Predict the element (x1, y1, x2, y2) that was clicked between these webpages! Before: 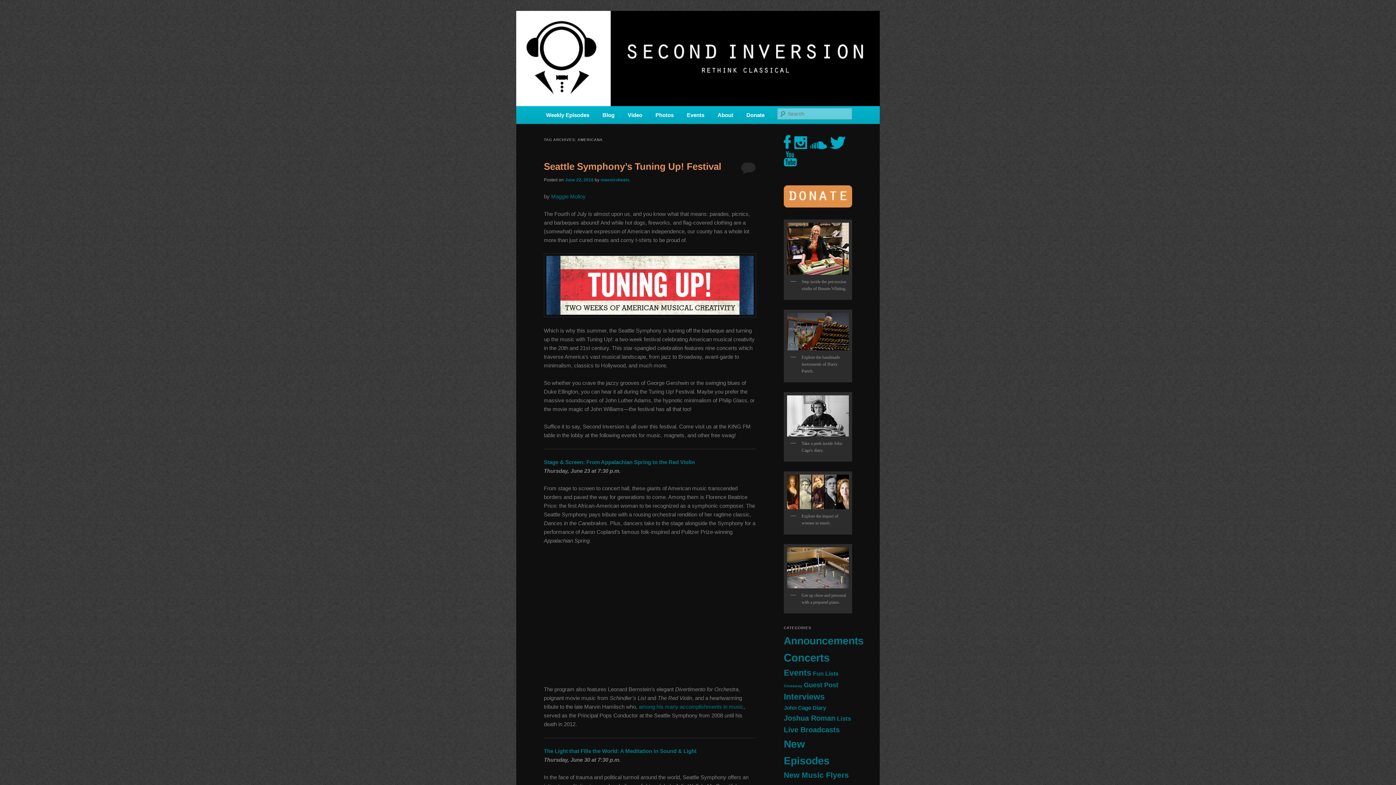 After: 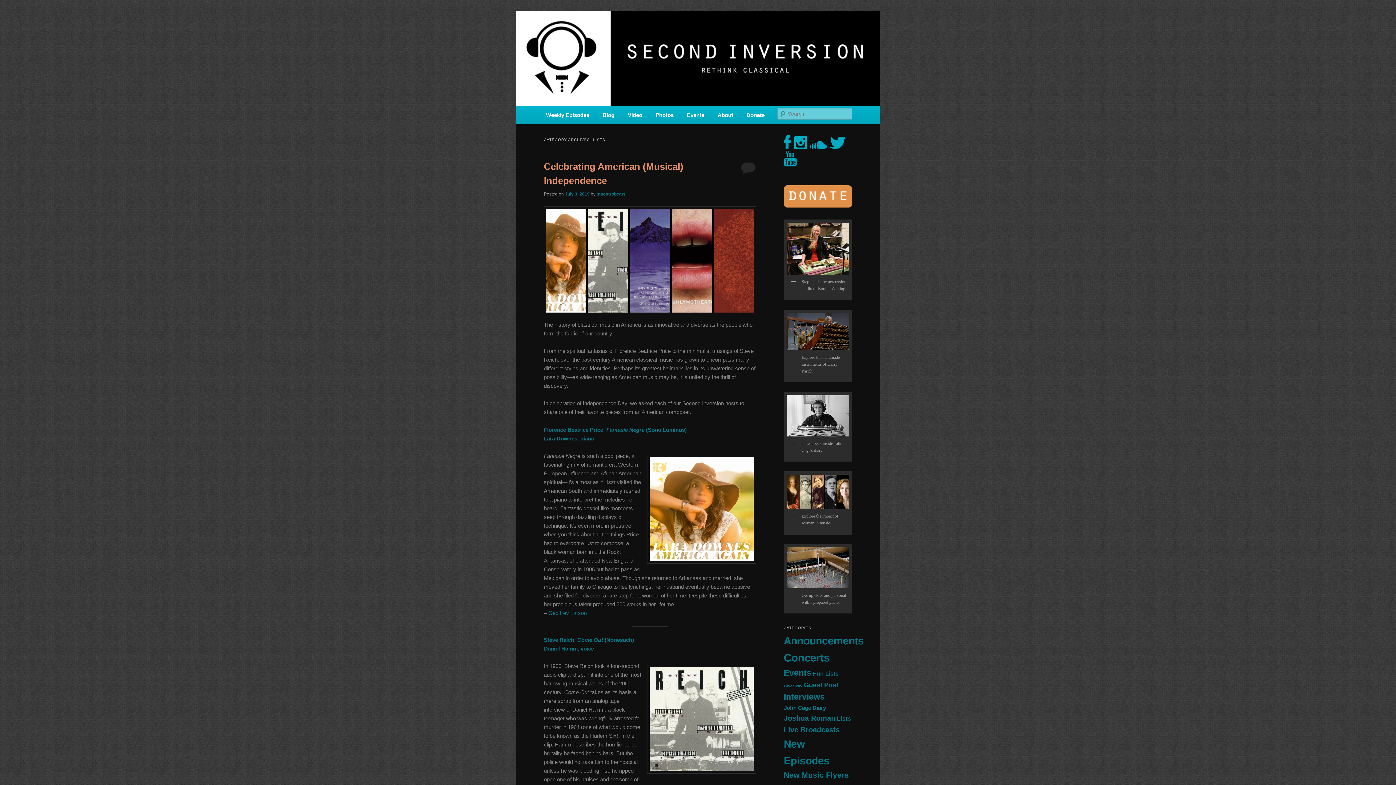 Action: label: Lists (14 items) bbox: (837, 715, 851, 722)